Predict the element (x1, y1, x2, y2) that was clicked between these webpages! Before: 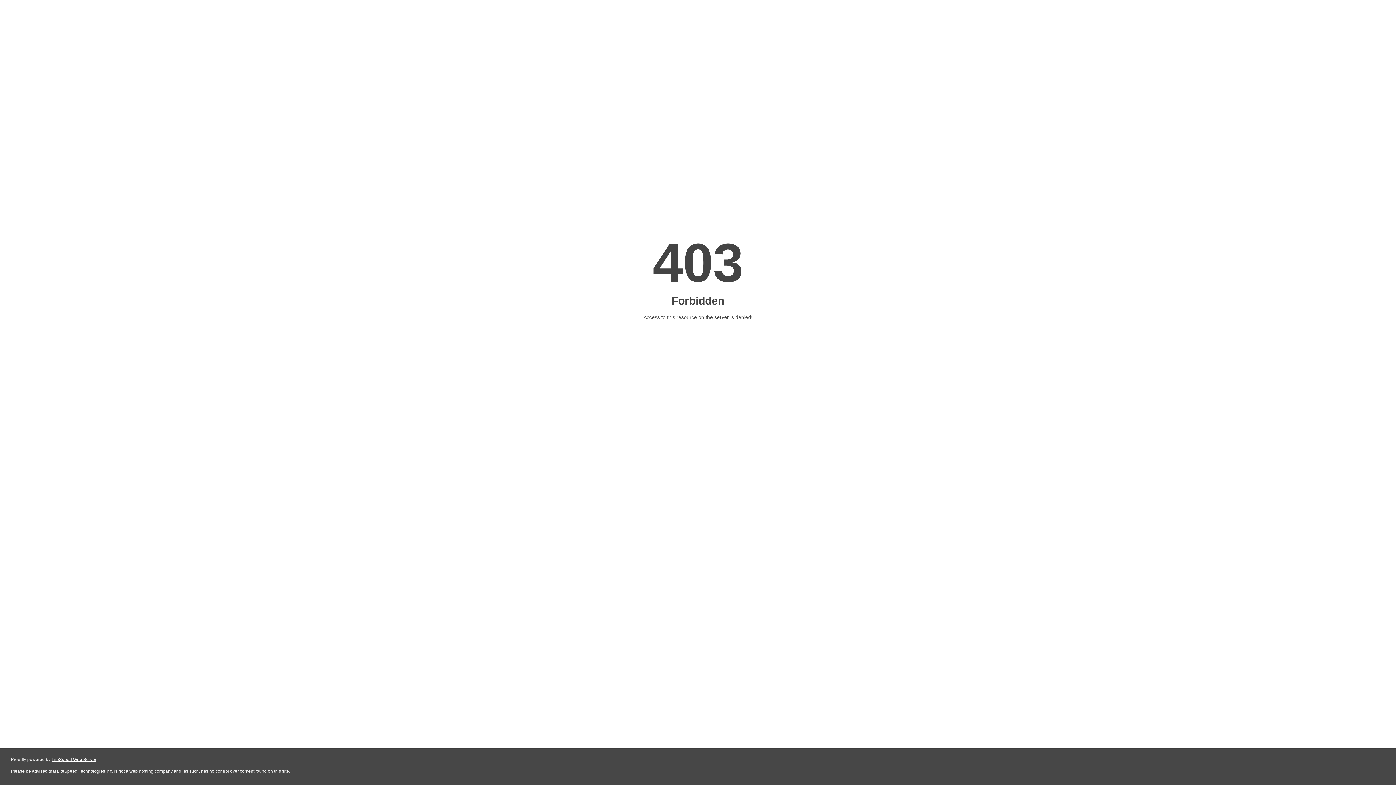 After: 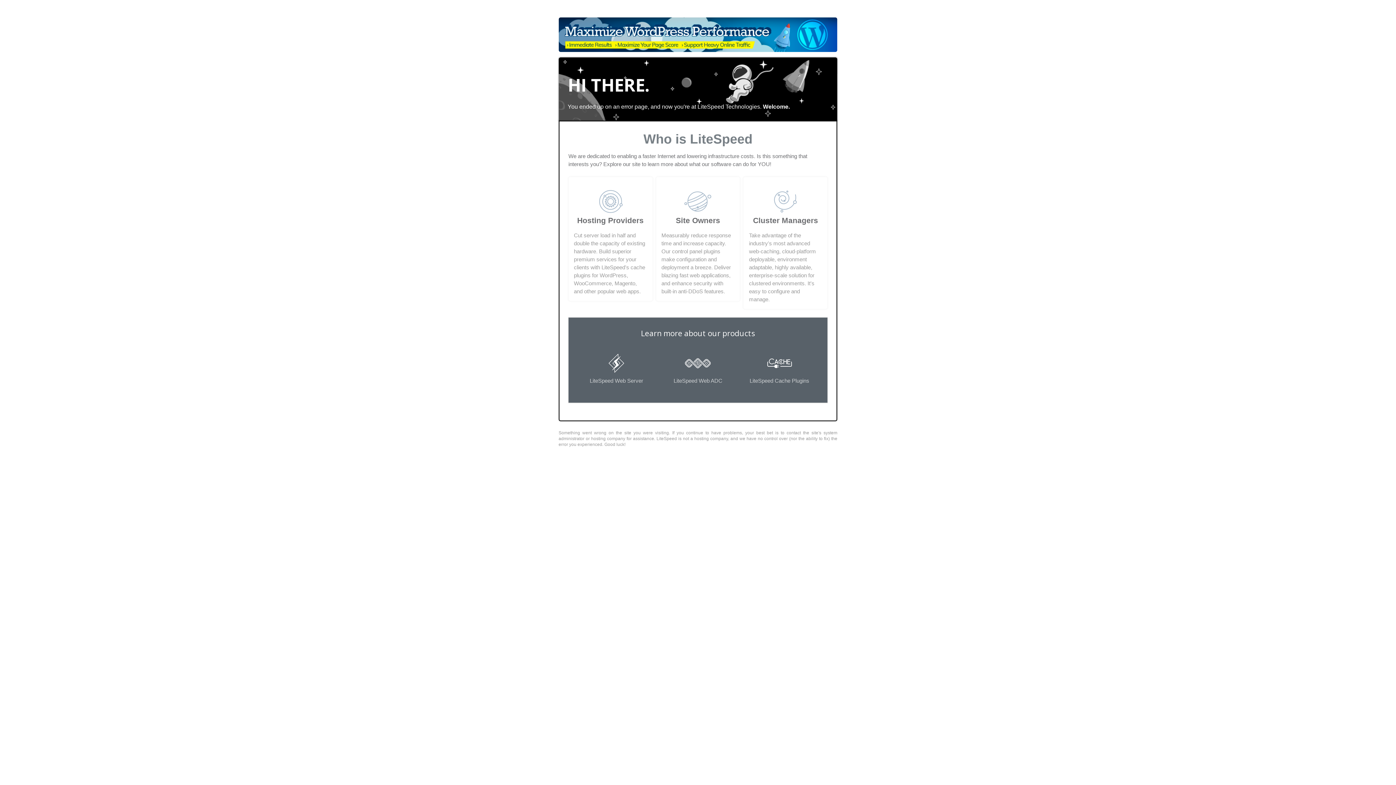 Action: label: LiteSpeed Web Server bbox: (51, 757, 96, 762)